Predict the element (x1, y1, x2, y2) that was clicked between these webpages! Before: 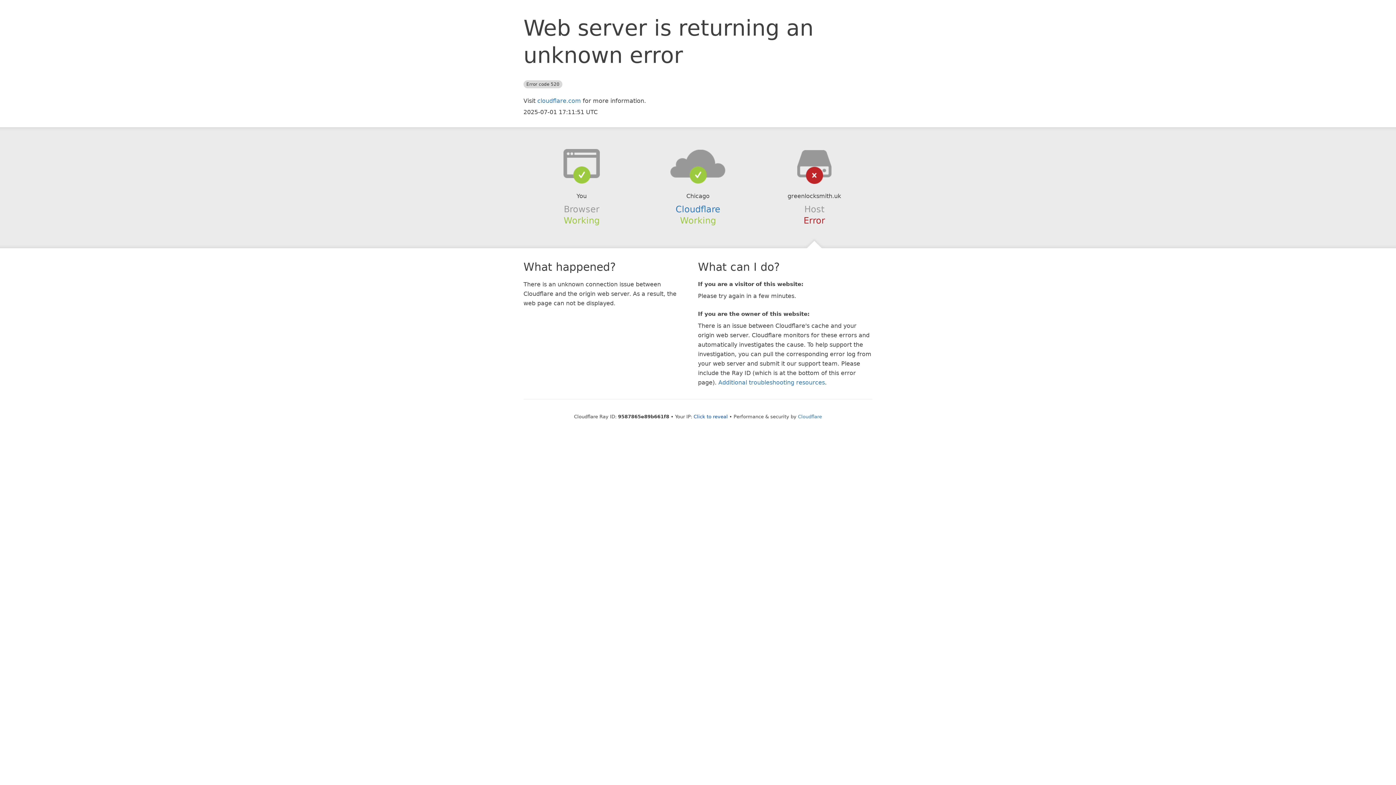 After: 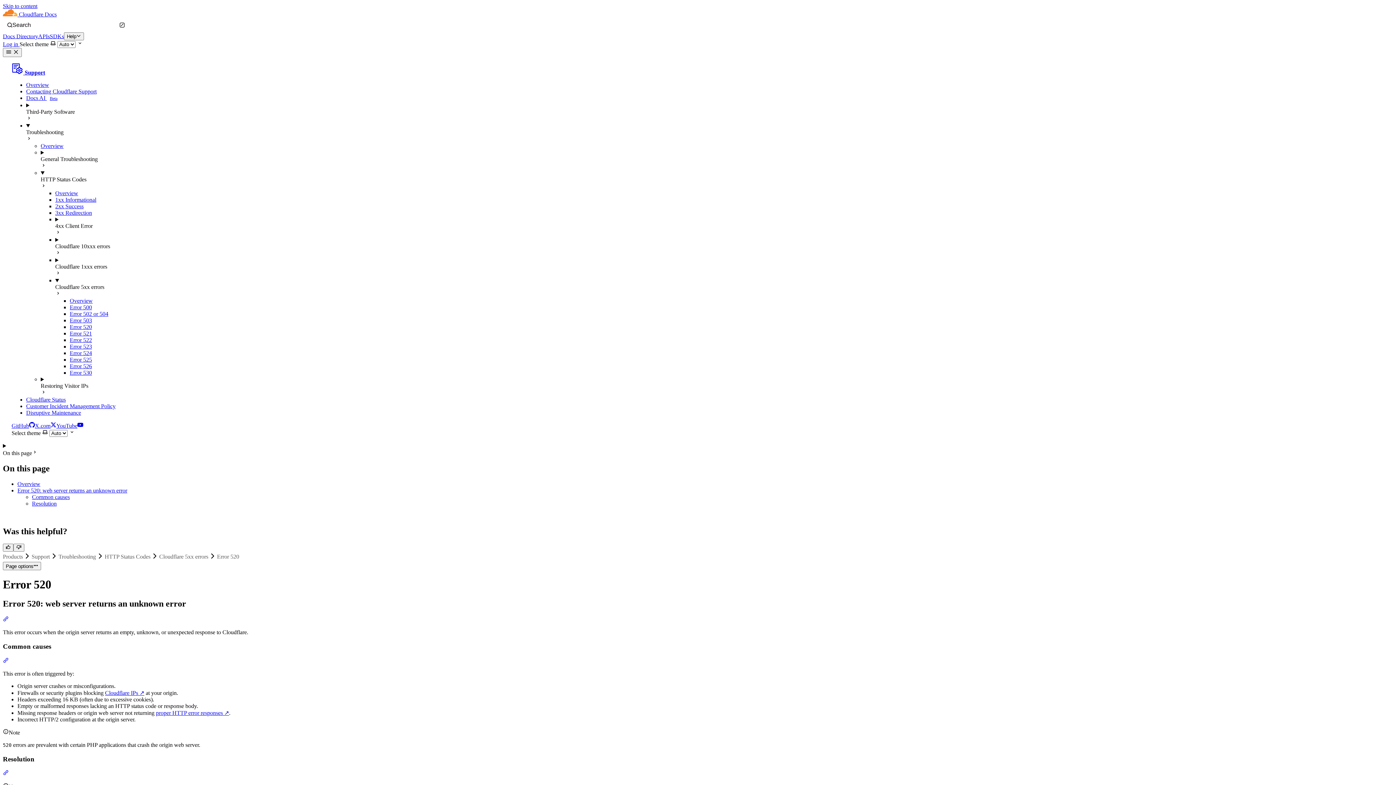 Action: label: Additional troubleshooting resources bbox: (718, 379, 825, 386)